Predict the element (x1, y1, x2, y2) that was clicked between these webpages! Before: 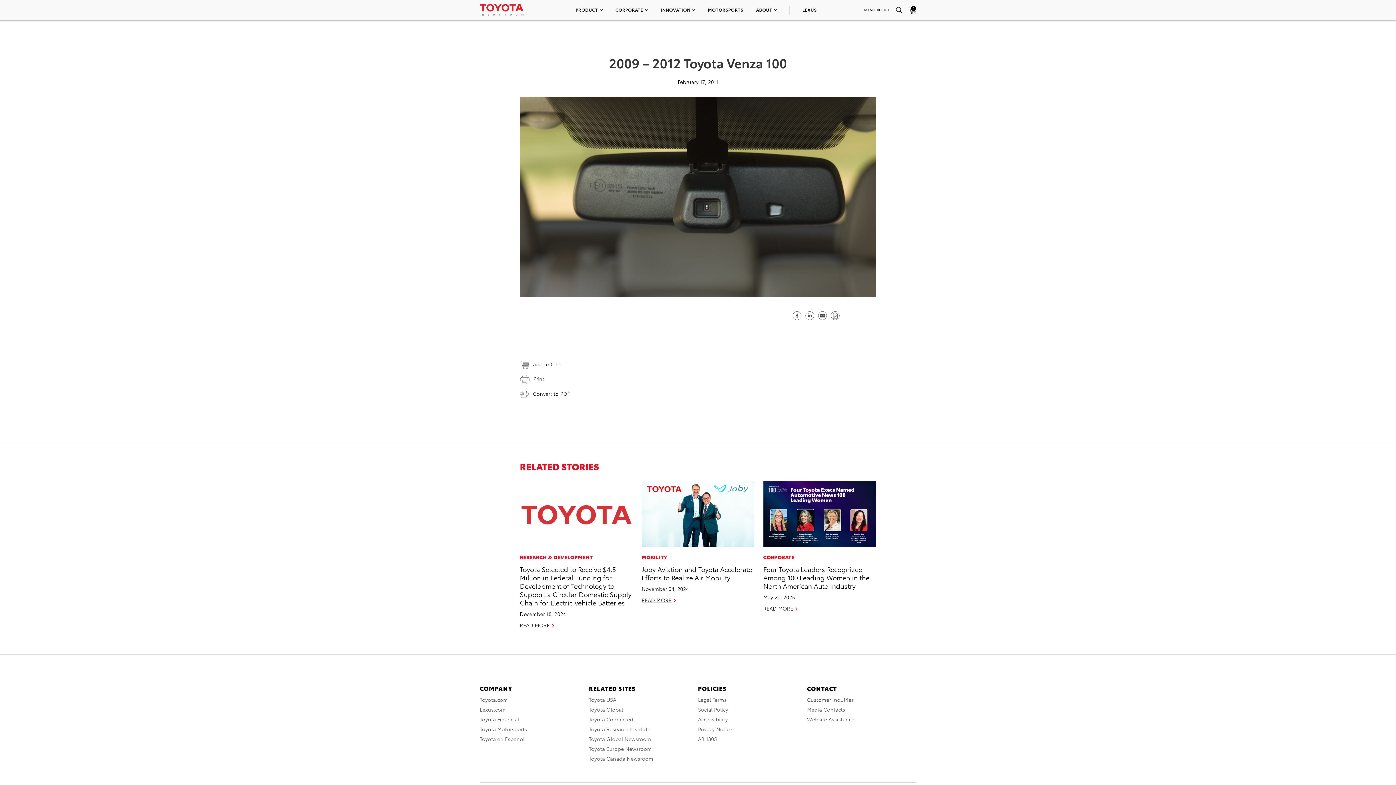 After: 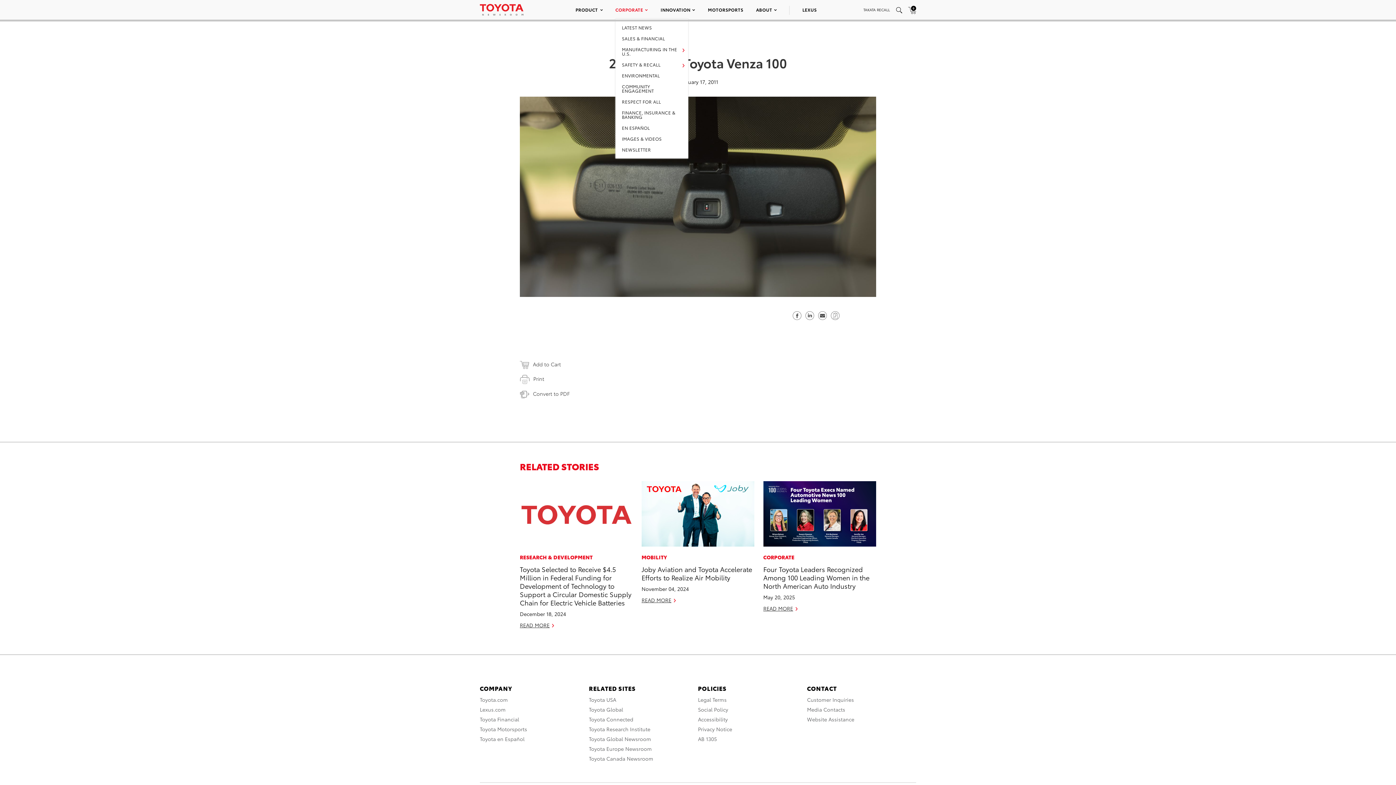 Action: label: CORPORATE bbox: (615, 6, 648, 12)